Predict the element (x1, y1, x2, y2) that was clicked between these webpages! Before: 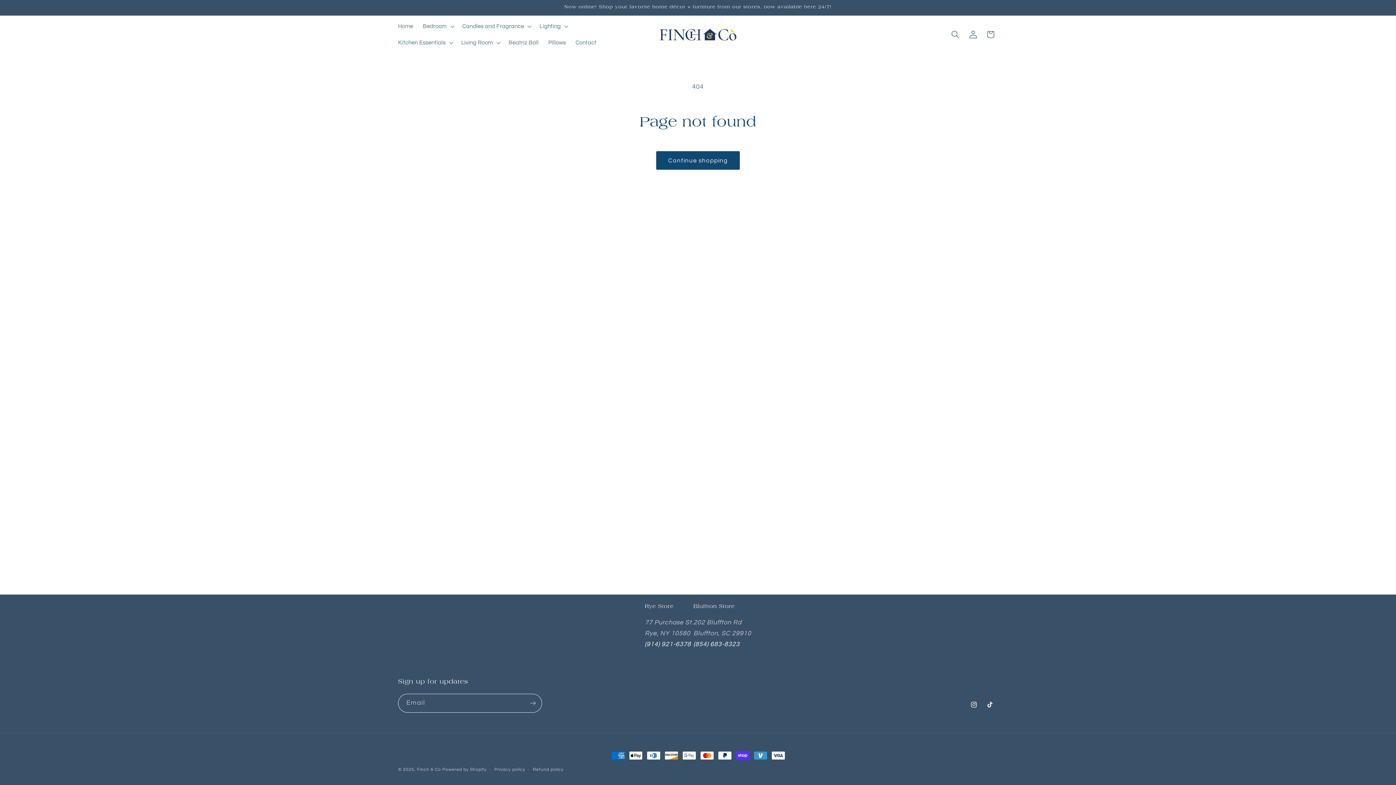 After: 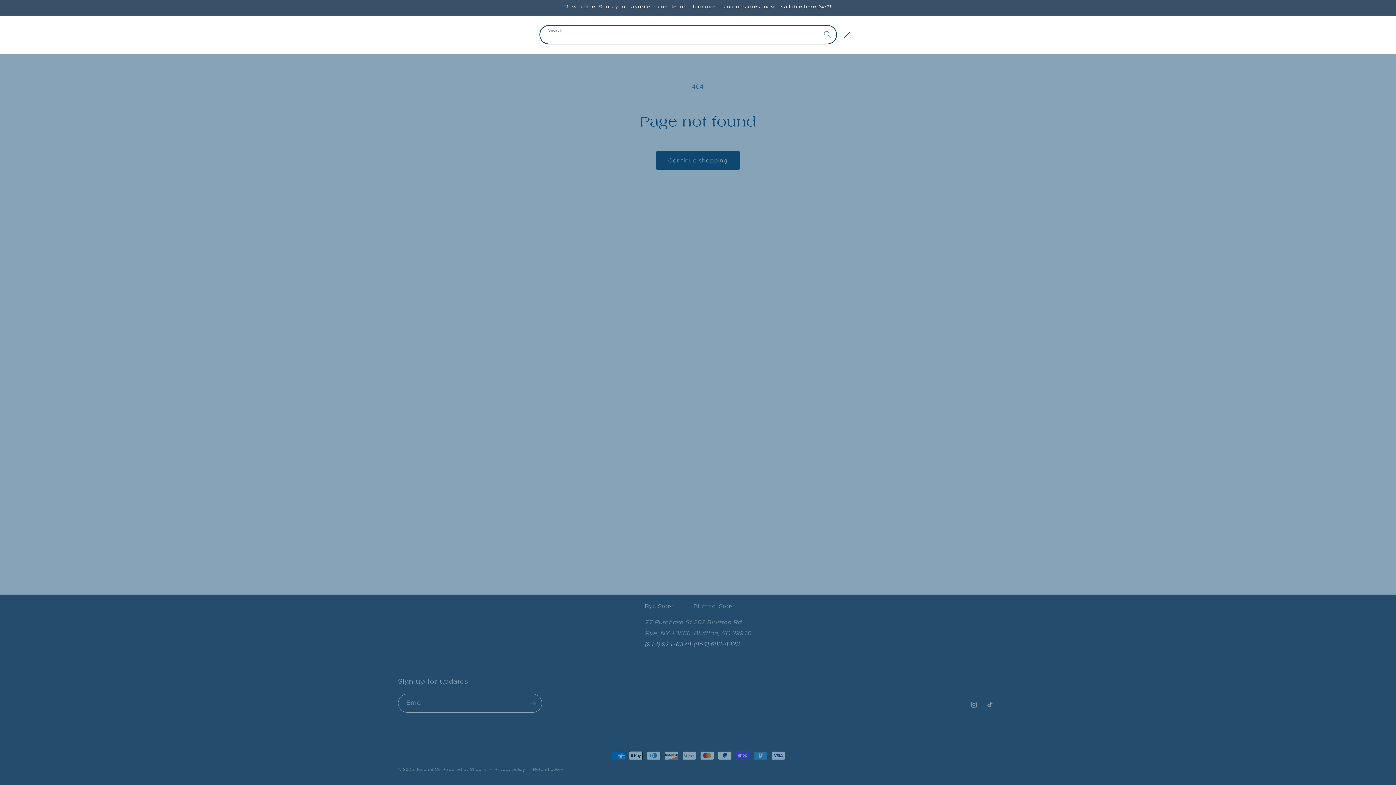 Action: bbox: (946, 25, 964, 43) label: Search